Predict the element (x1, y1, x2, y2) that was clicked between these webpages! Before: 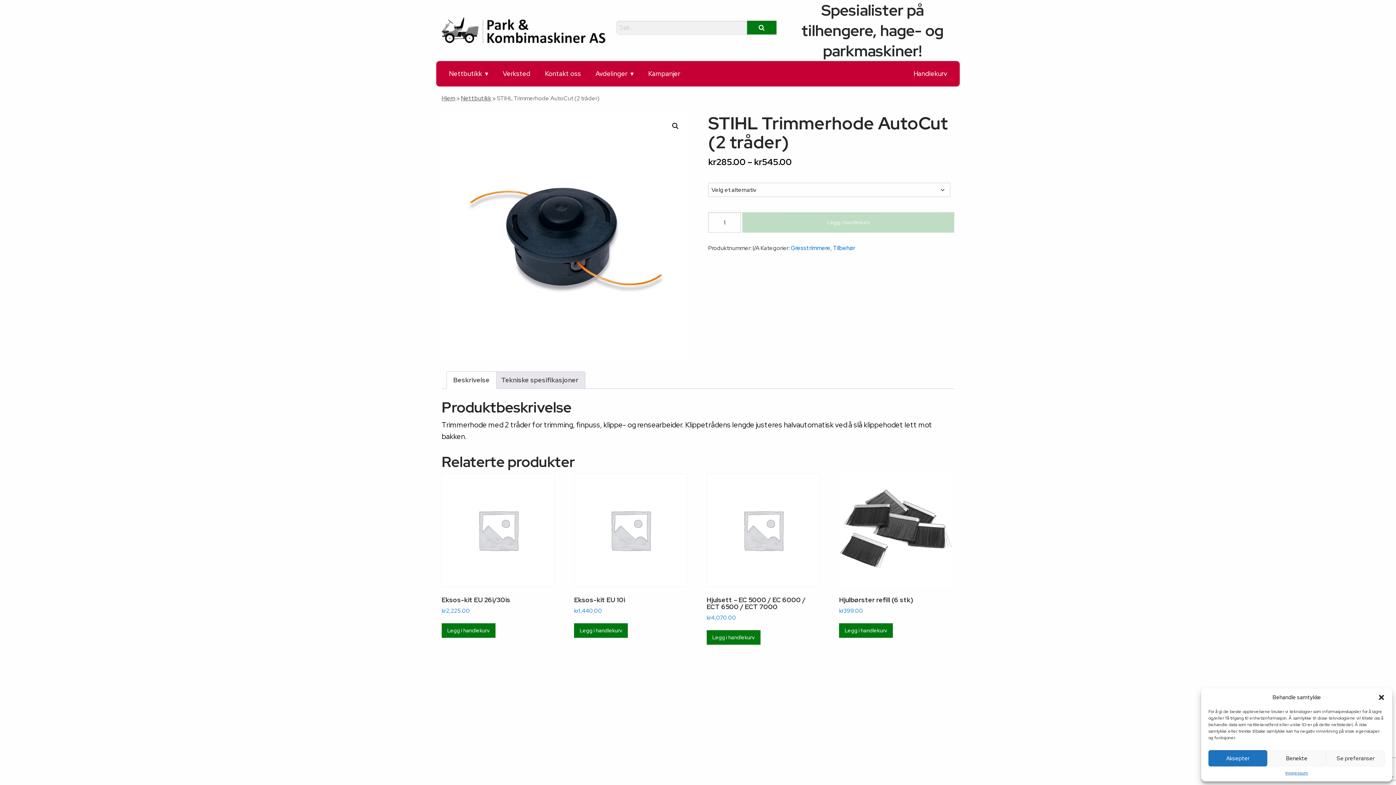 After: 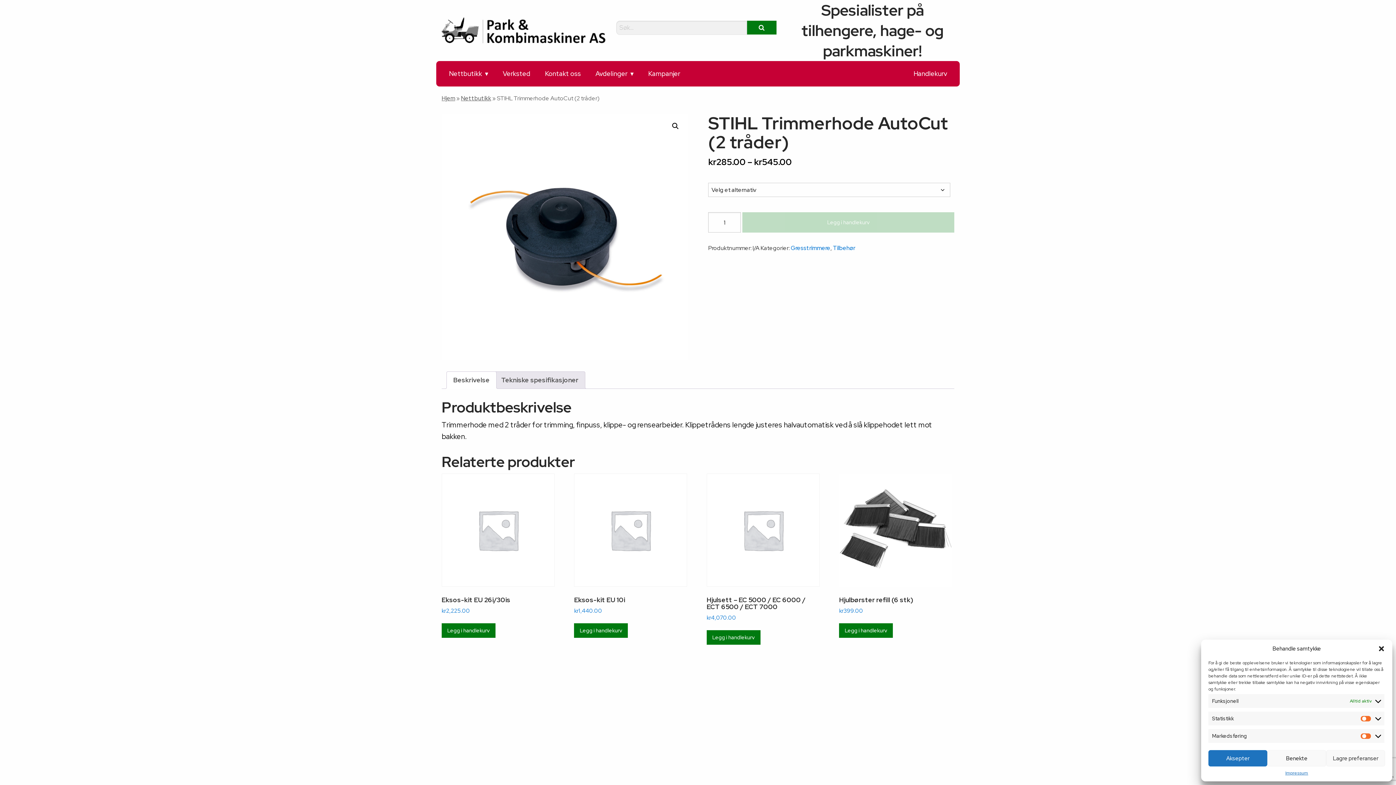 Action: label: Se preferanser bbox: (1326, 750, 1385, 766)